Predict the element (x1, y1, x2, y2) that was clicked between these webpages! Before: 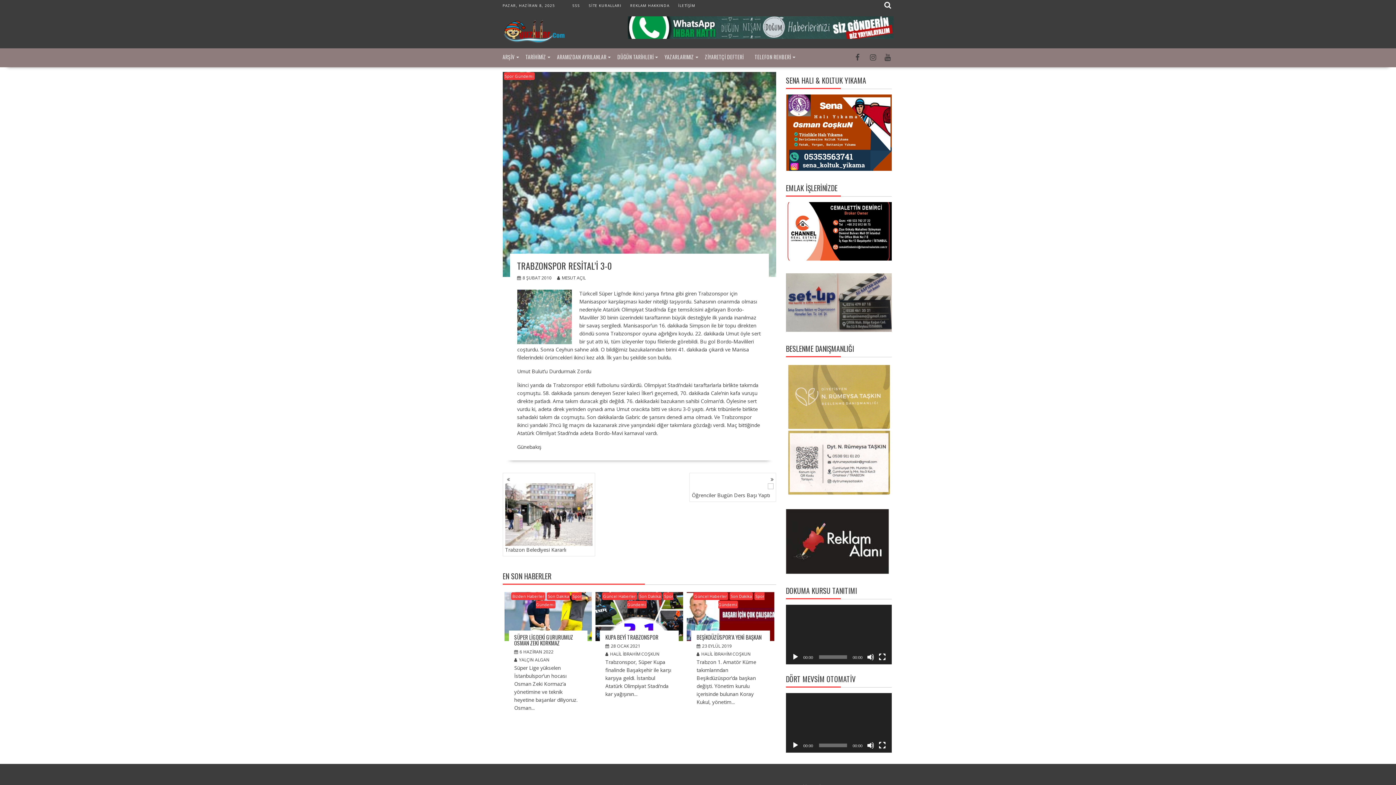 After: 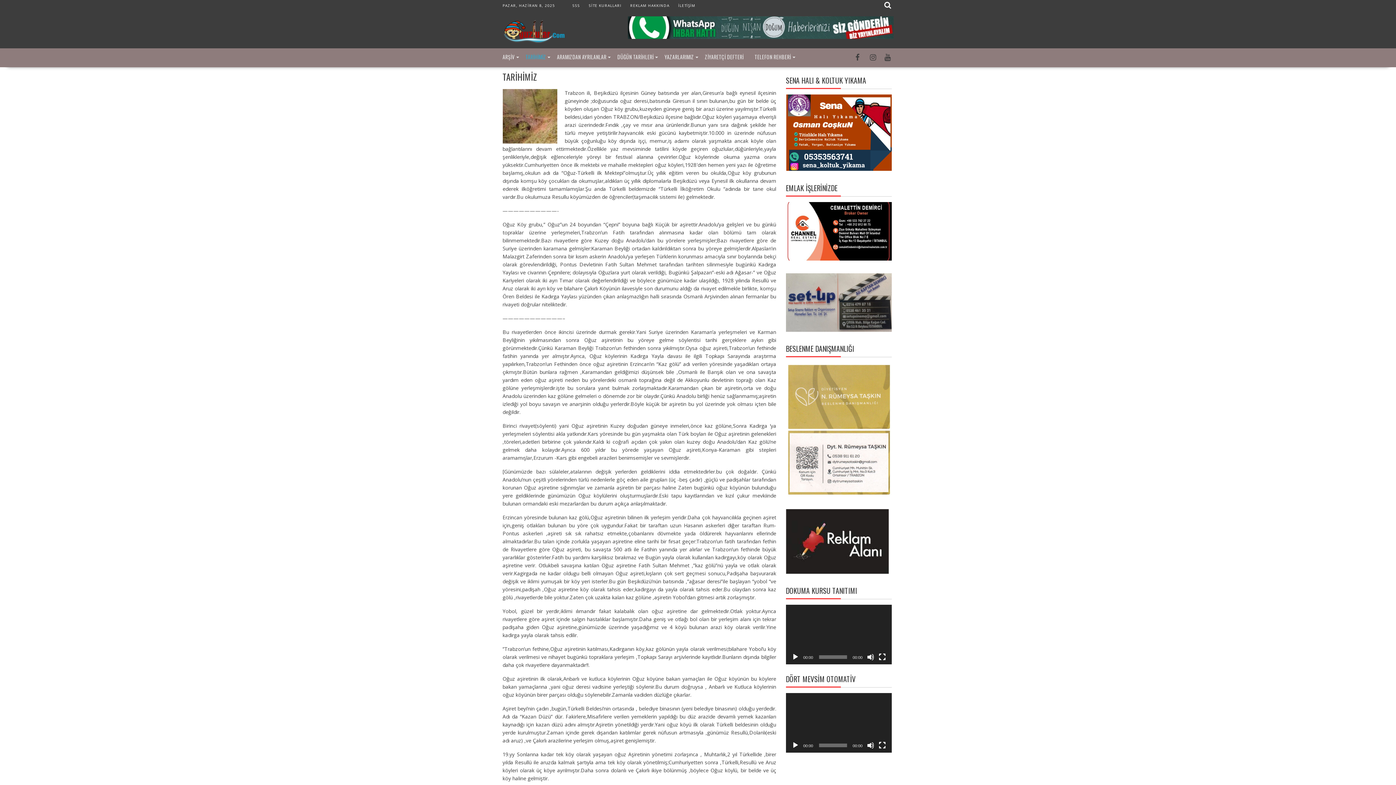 Action: bbox: (520, 48, 551, 65) label: TARİHİMİZ